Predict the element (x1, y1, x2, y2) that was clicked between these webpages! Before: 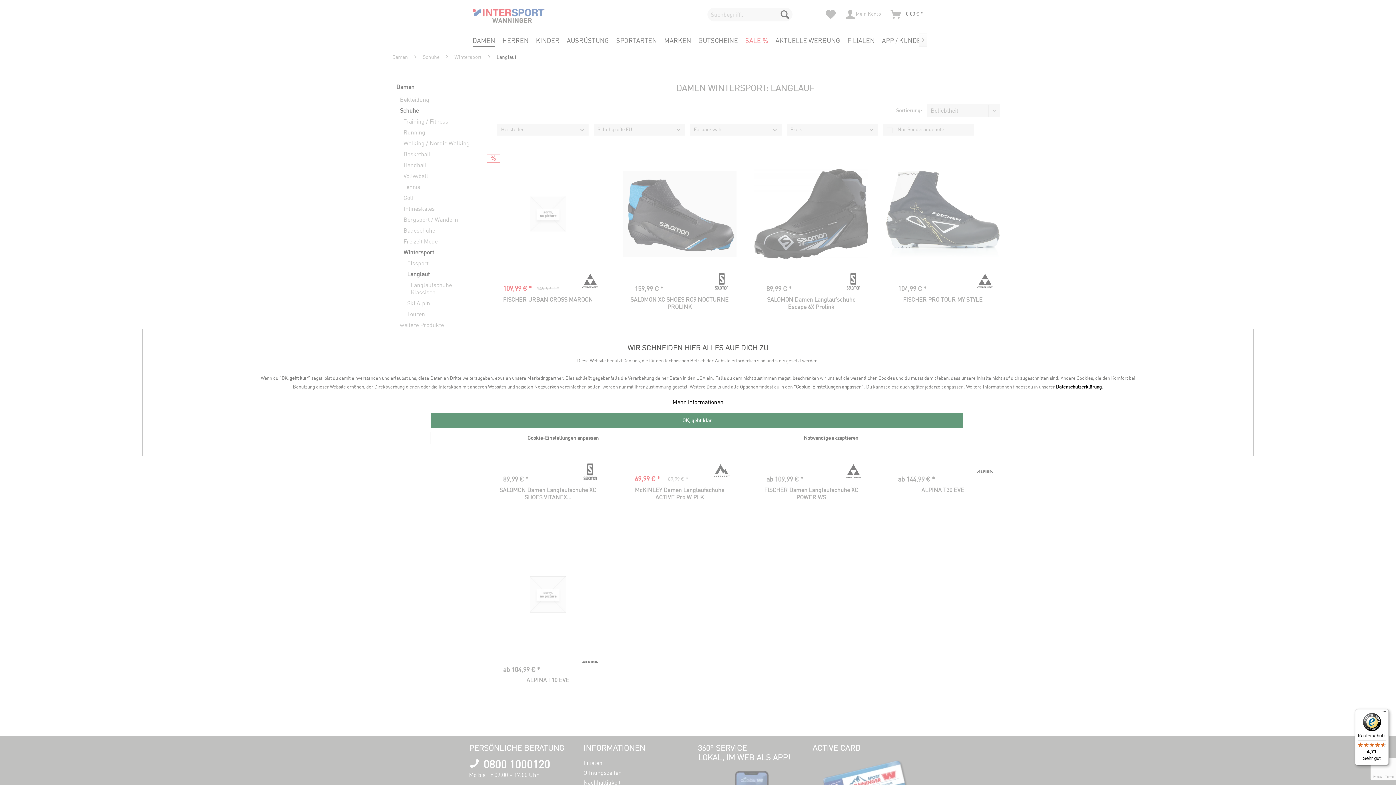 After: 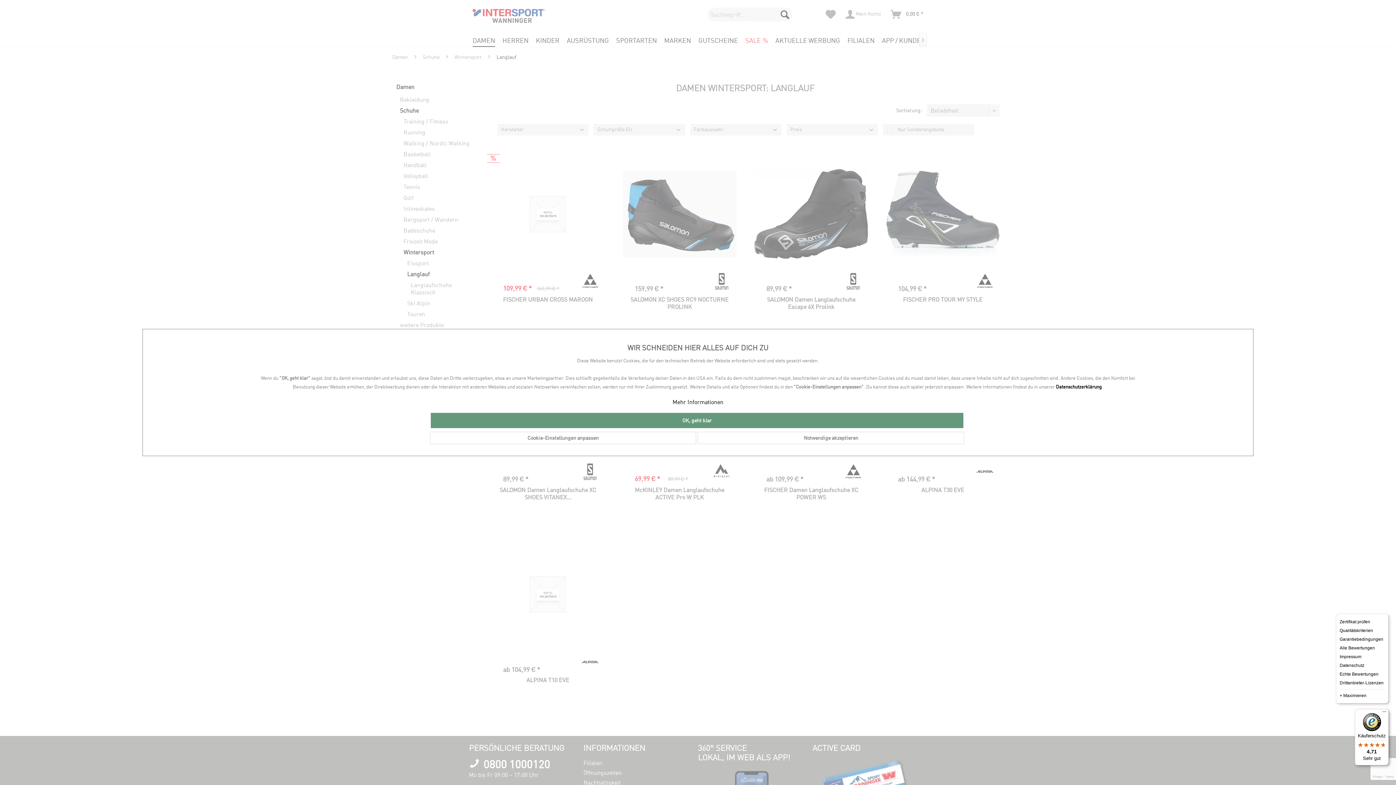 Action: bbox: (1380, 709, 1389, 718) label: Menü